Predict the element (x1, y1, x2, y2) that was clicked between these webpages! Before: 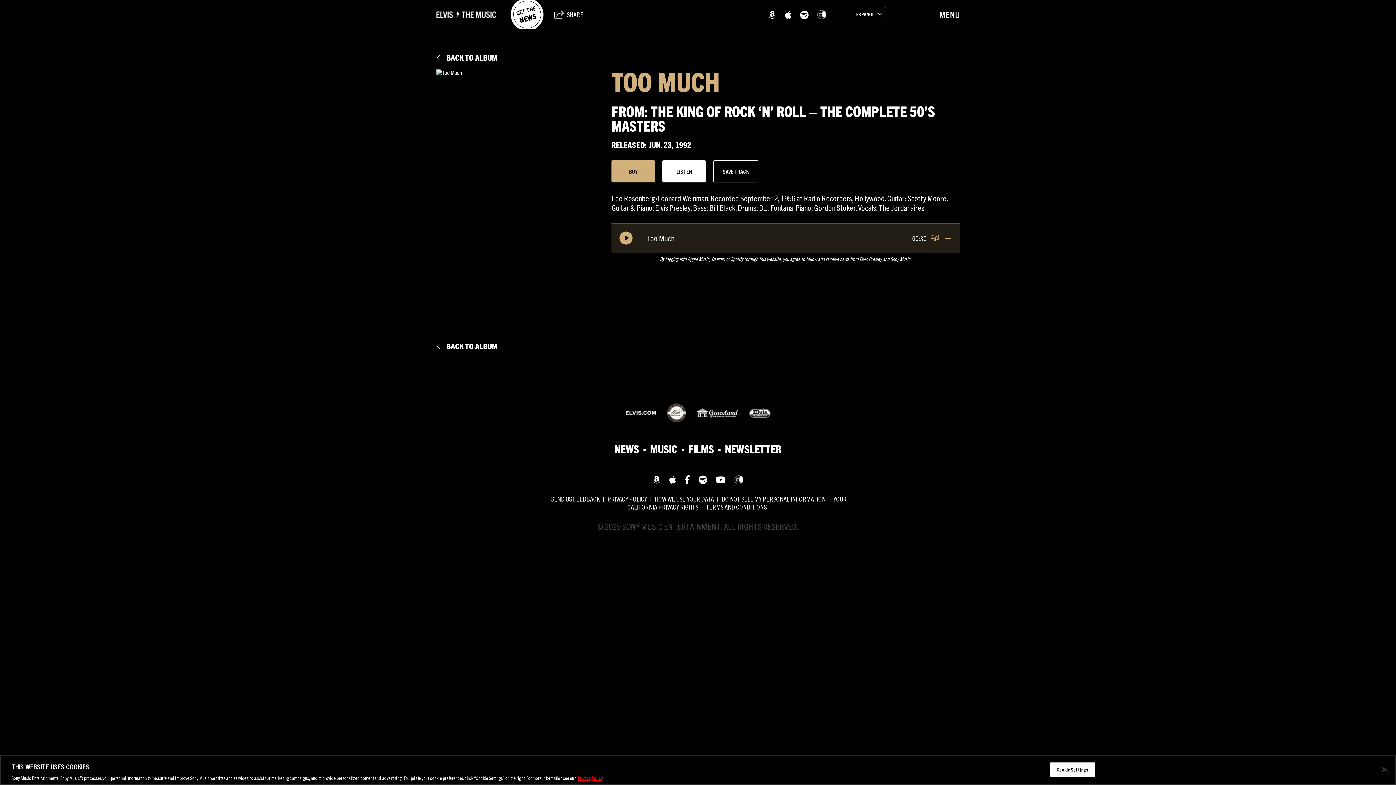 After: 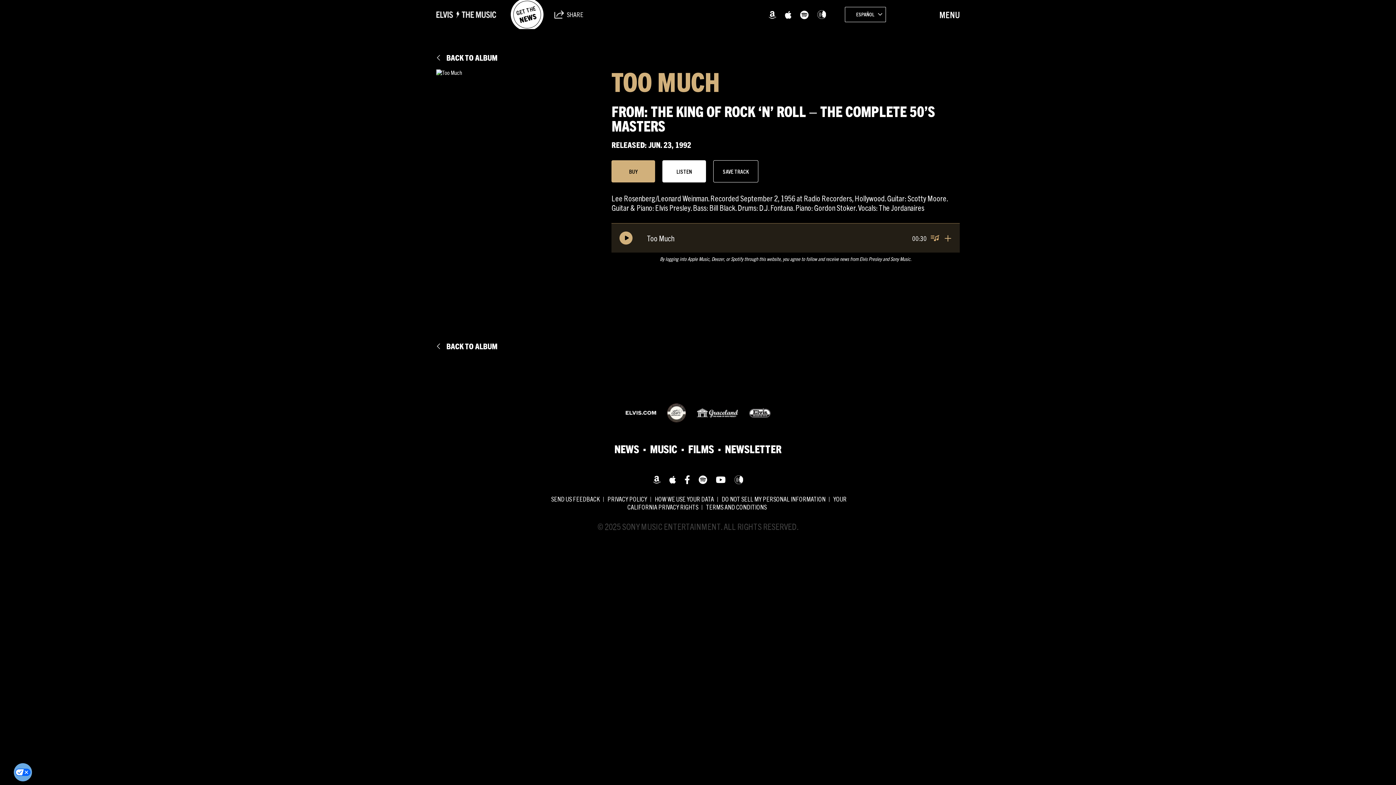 Action: label: Close bbox: (1376, 761, 1392, 777)